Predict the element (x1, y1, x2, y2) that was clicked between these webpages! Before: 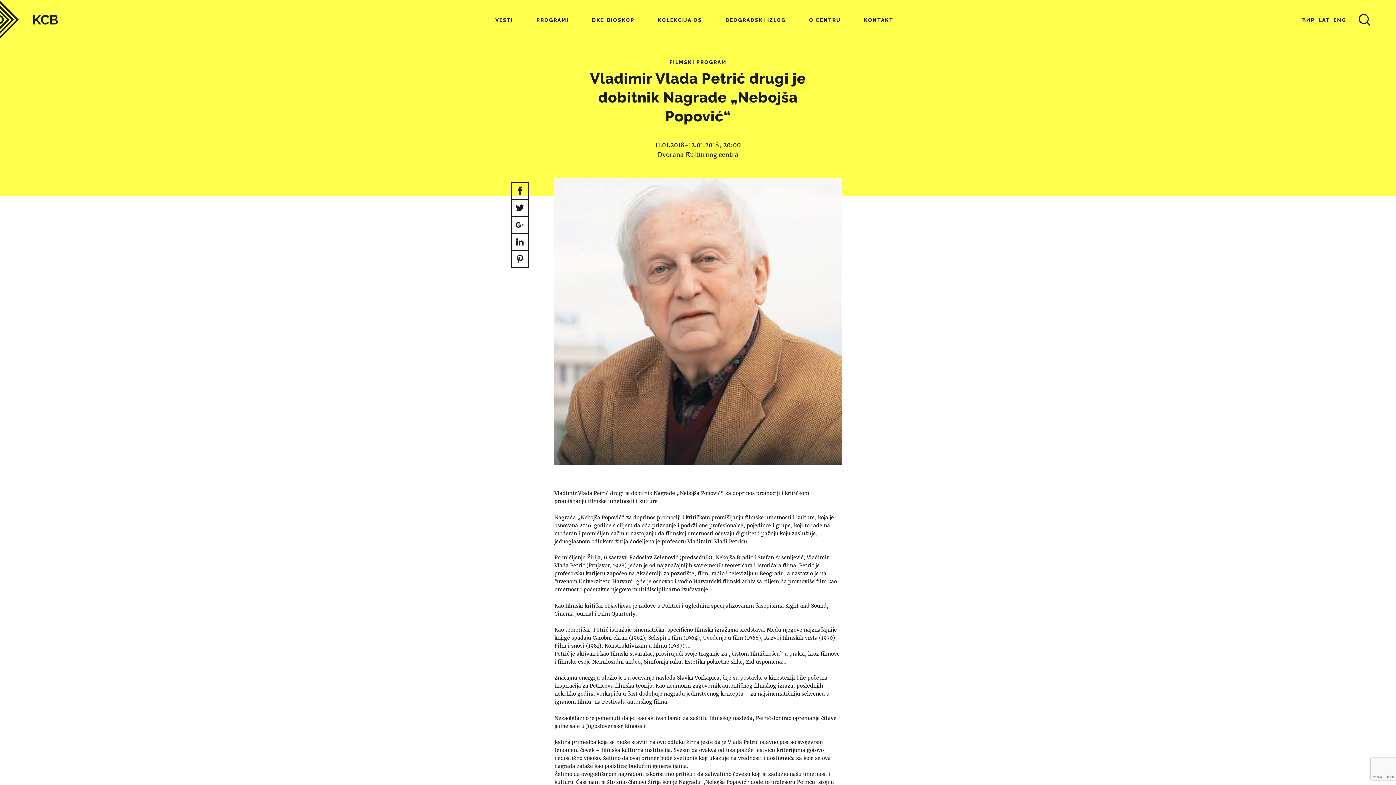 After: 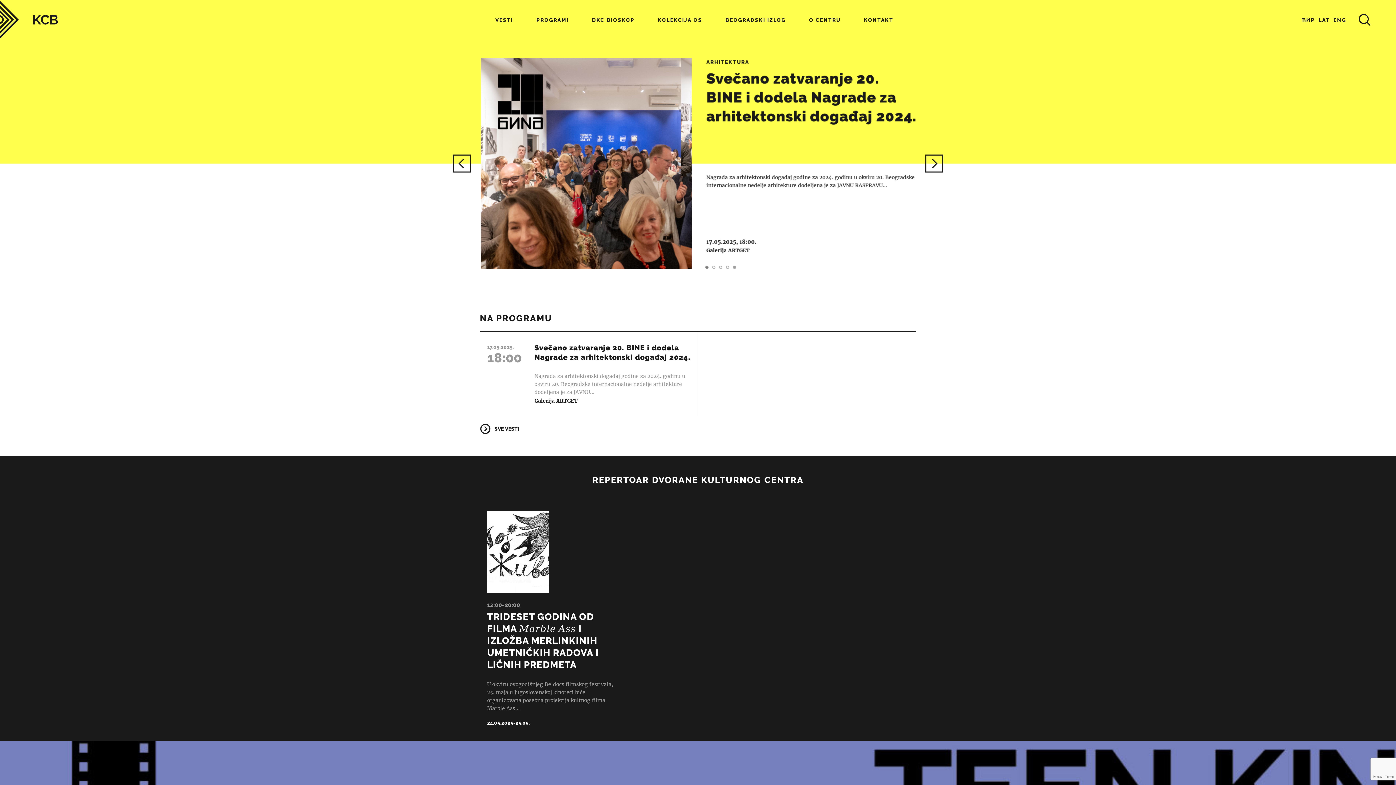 Action: bbox: (0, 0, 58, 38)